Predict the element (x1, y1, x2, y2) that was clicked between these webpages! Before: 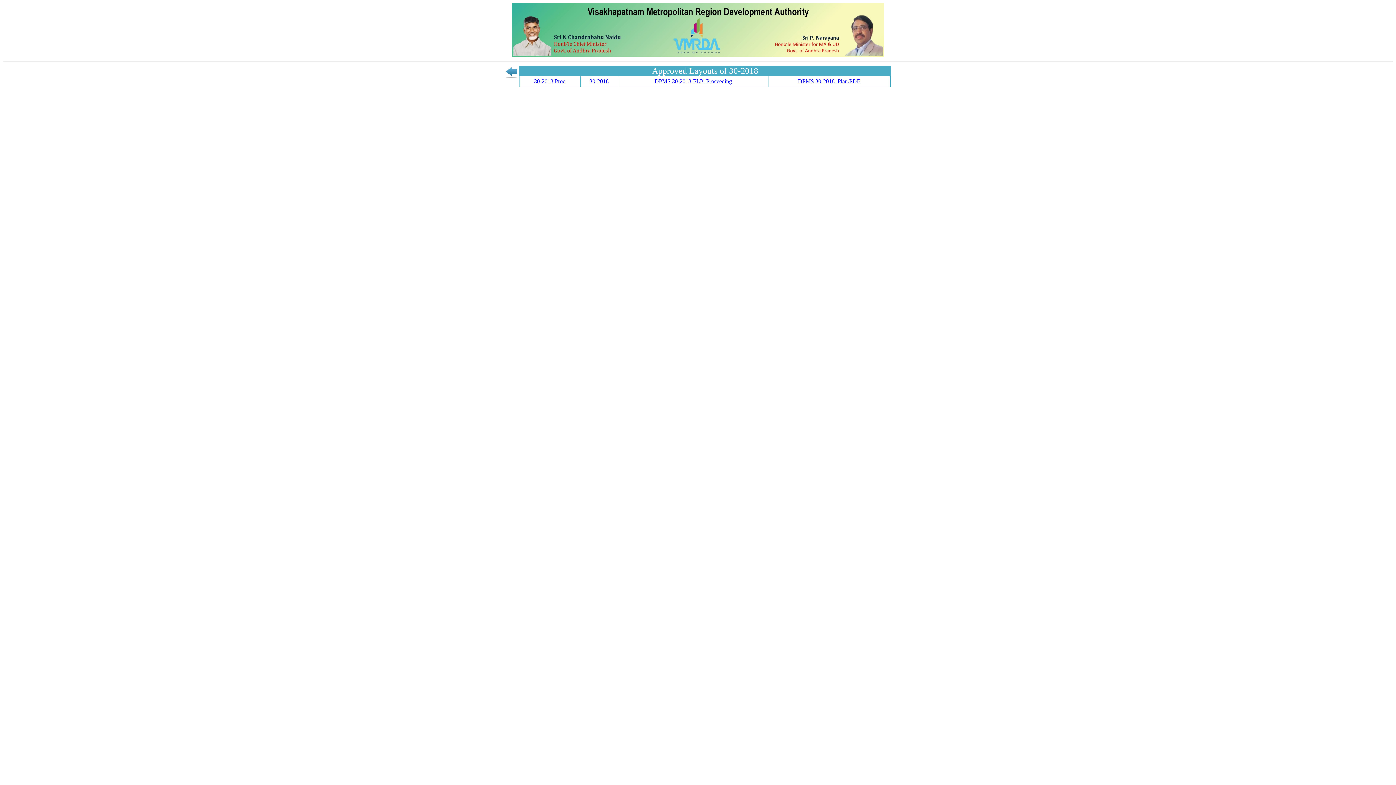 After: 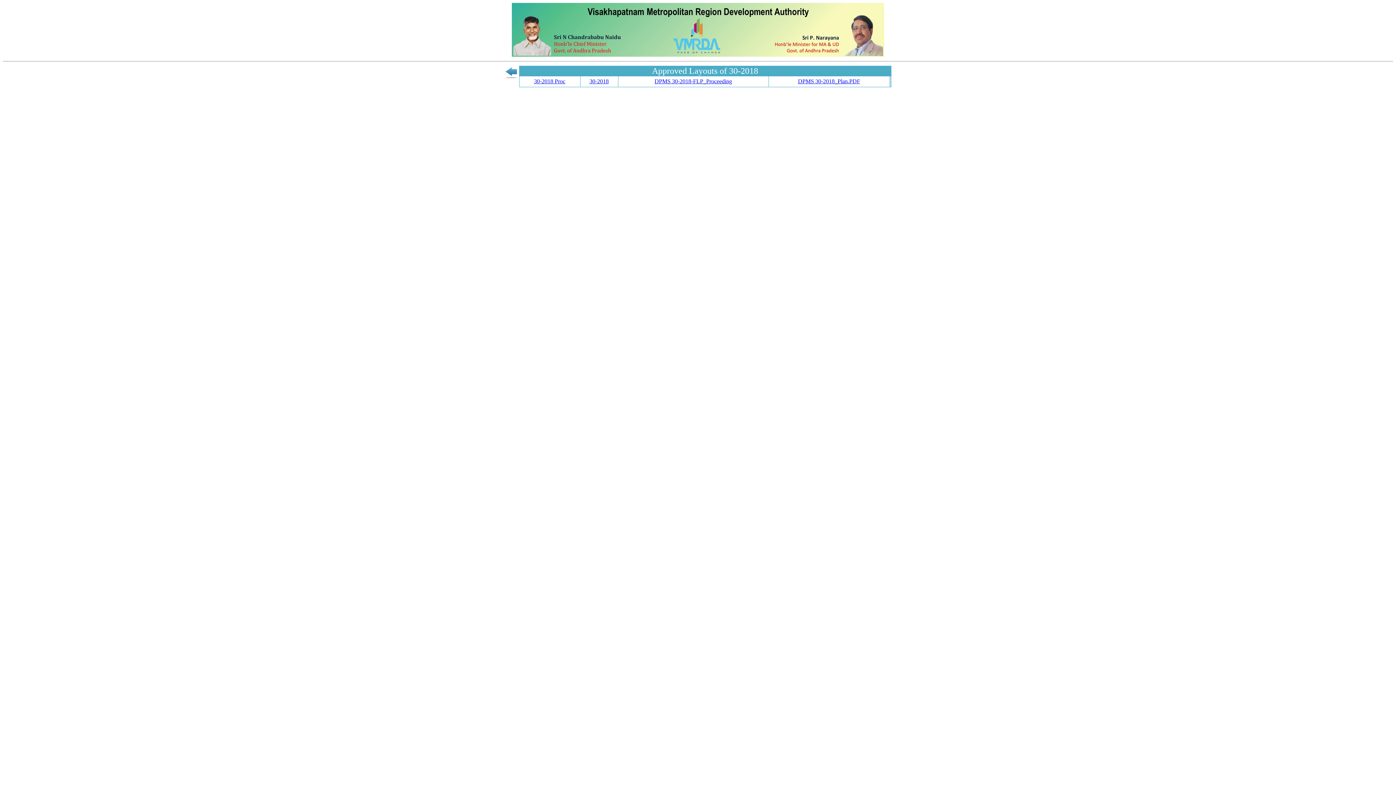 Action: bbox: (654, 78, 732, 84) label: DPMS 30-2018-FLP_Proceeding